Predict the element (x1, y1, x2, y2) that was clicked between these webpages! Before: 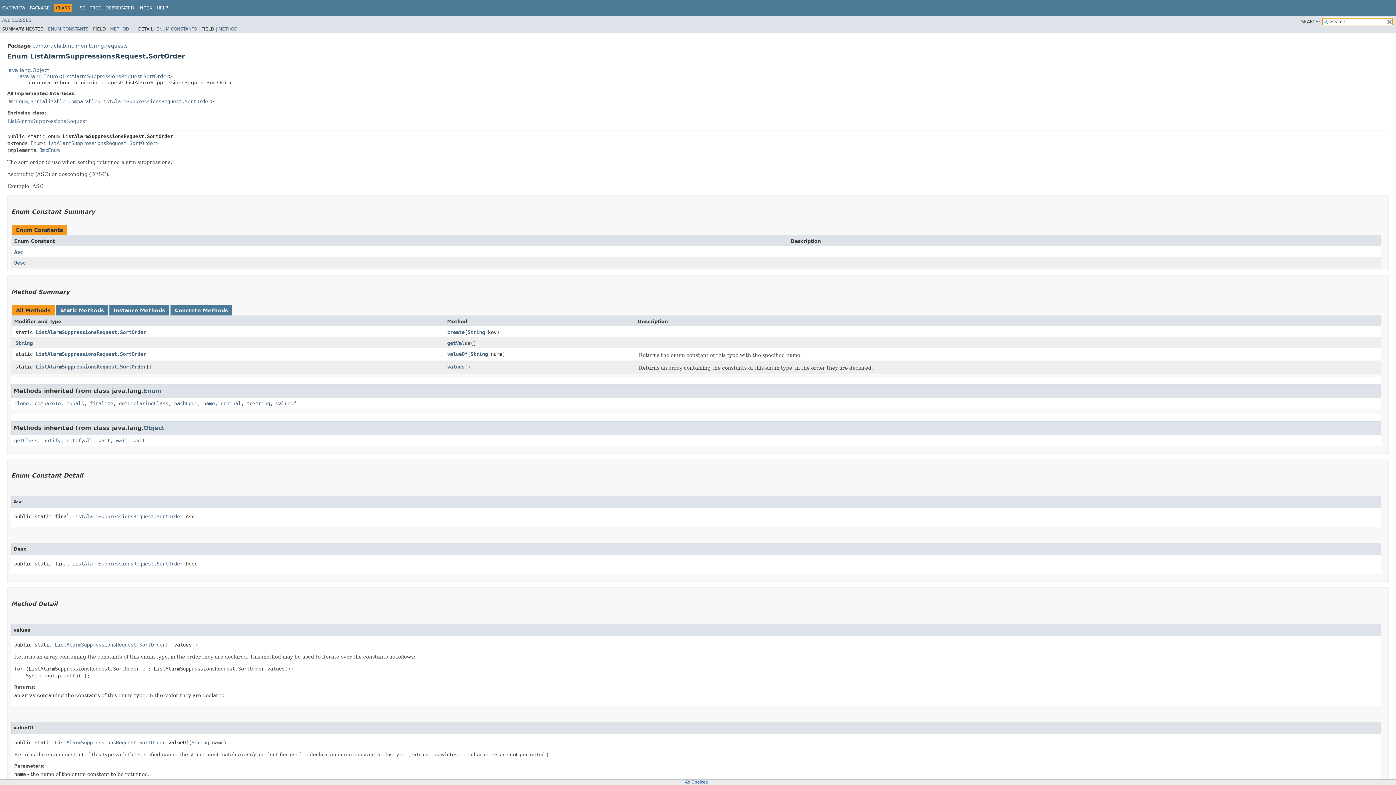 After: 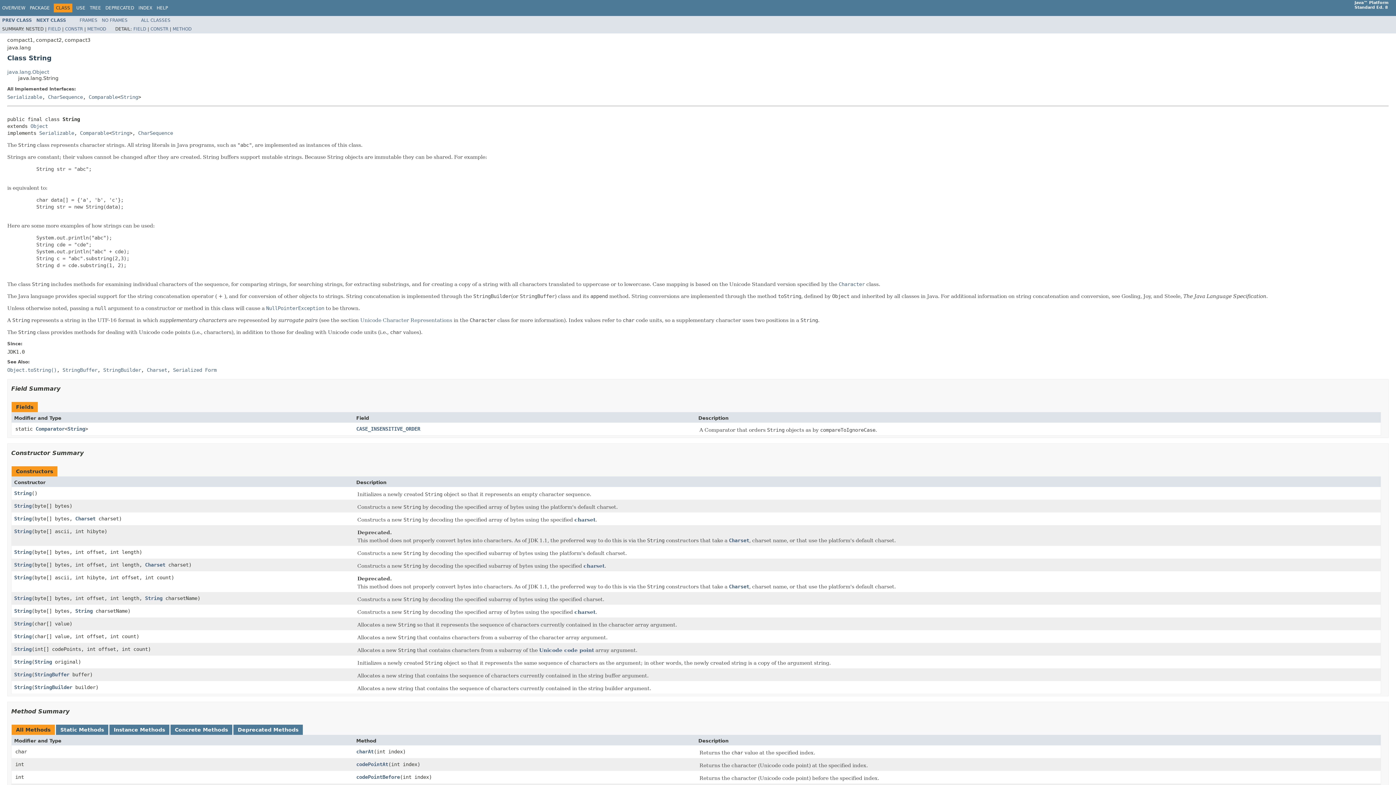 Action: label: String bbox: (191, 739, 209, 745)